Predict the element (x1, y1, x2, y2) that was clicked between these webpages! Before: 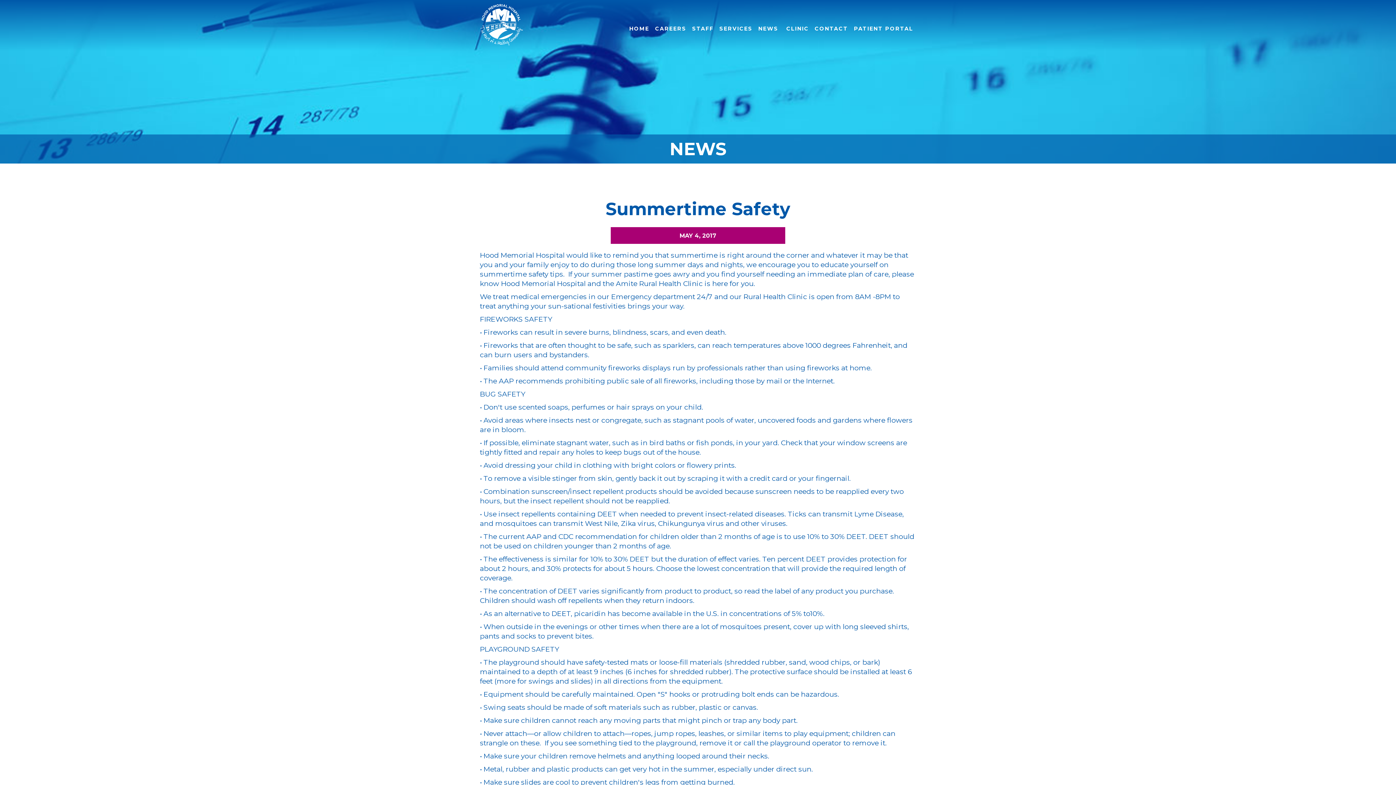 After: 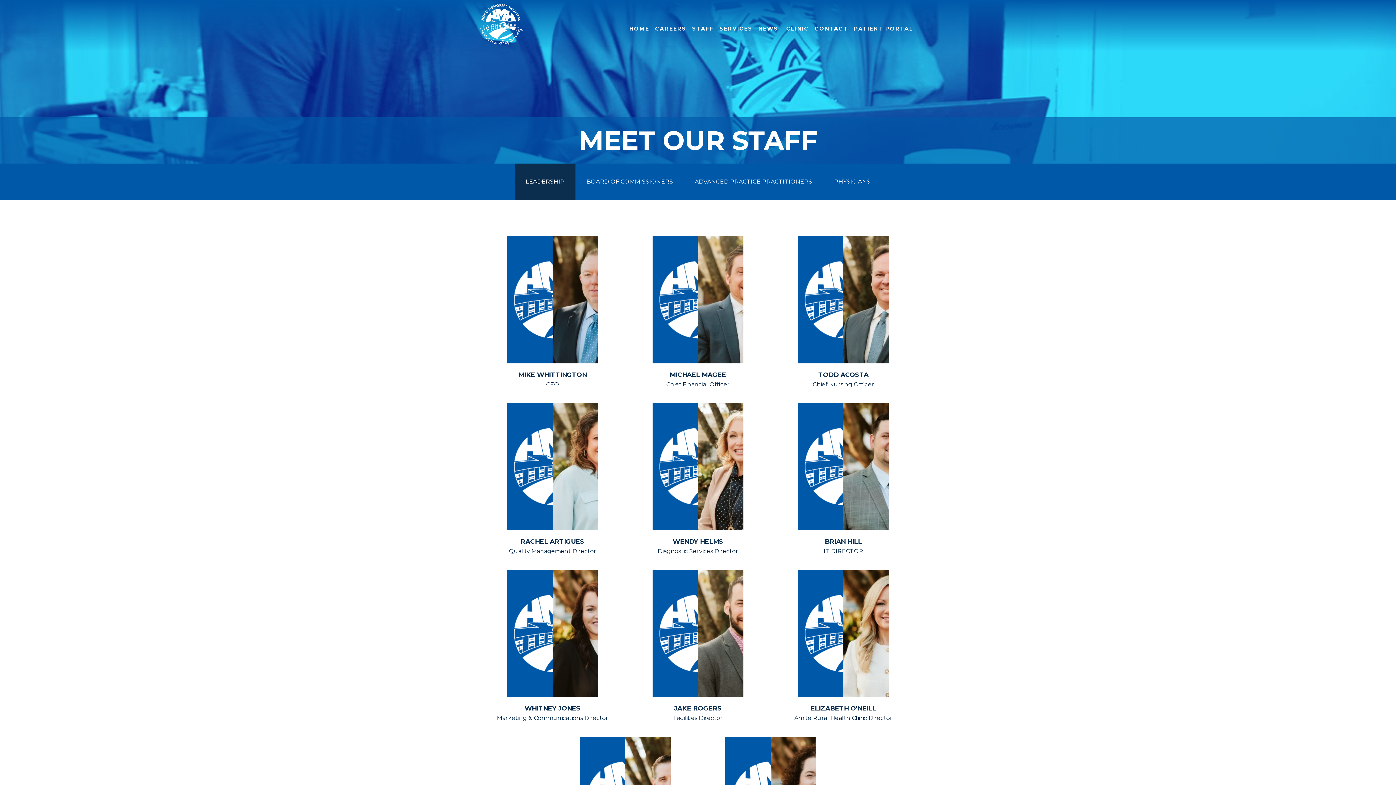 Action: bbox: (692, 24, 713, 32) label: STAFF